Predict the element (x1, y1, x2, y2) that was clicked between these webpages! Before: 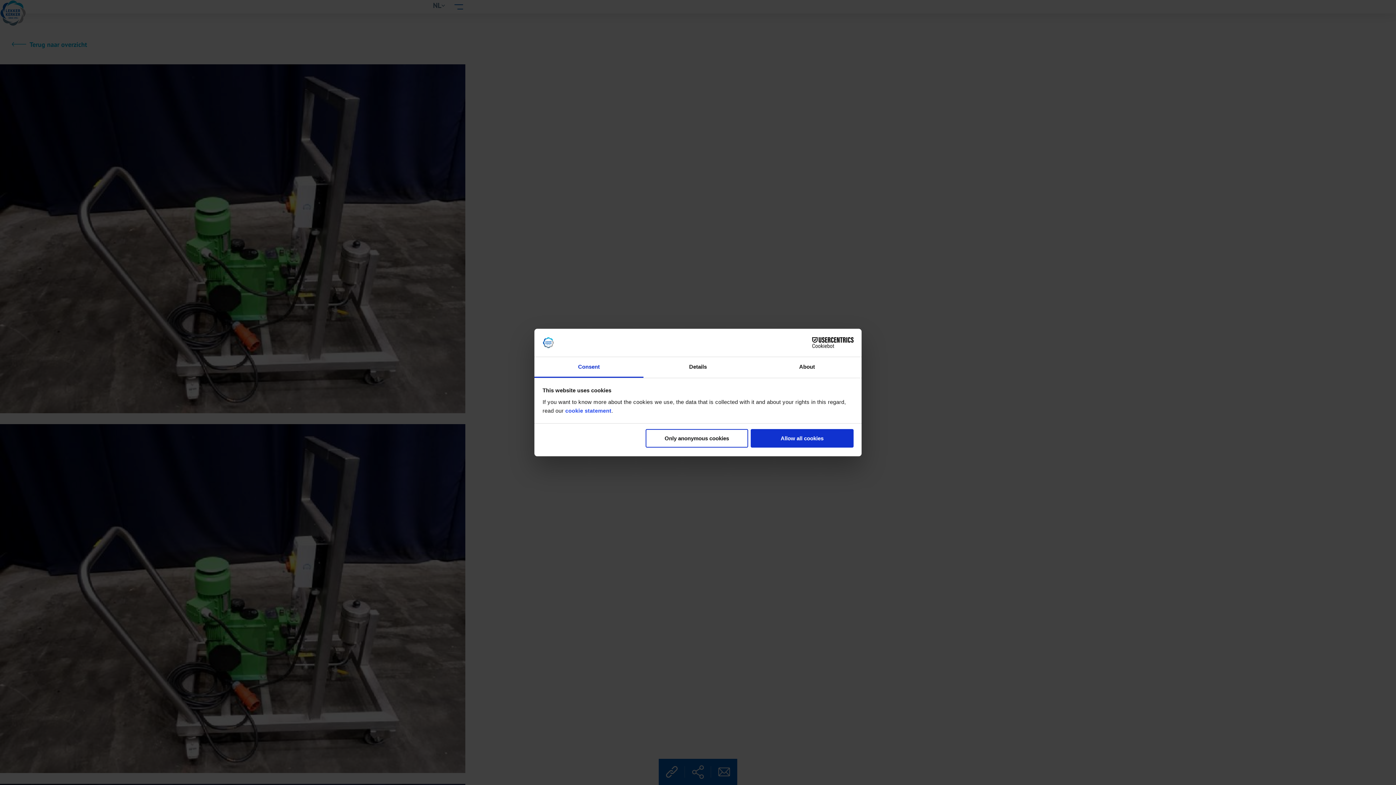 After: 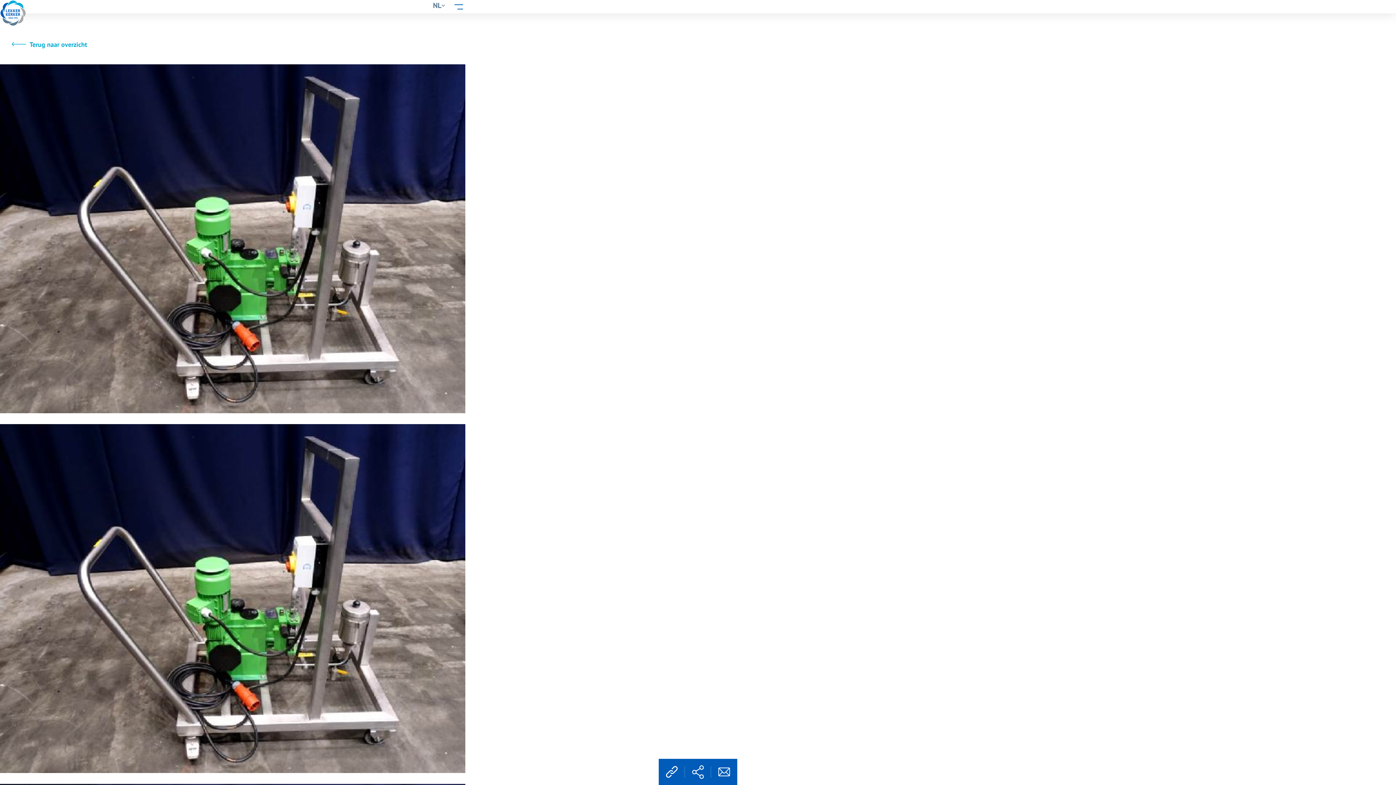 Action: bbox: (645, 429, 748, 447) label: Only anonymous cookies